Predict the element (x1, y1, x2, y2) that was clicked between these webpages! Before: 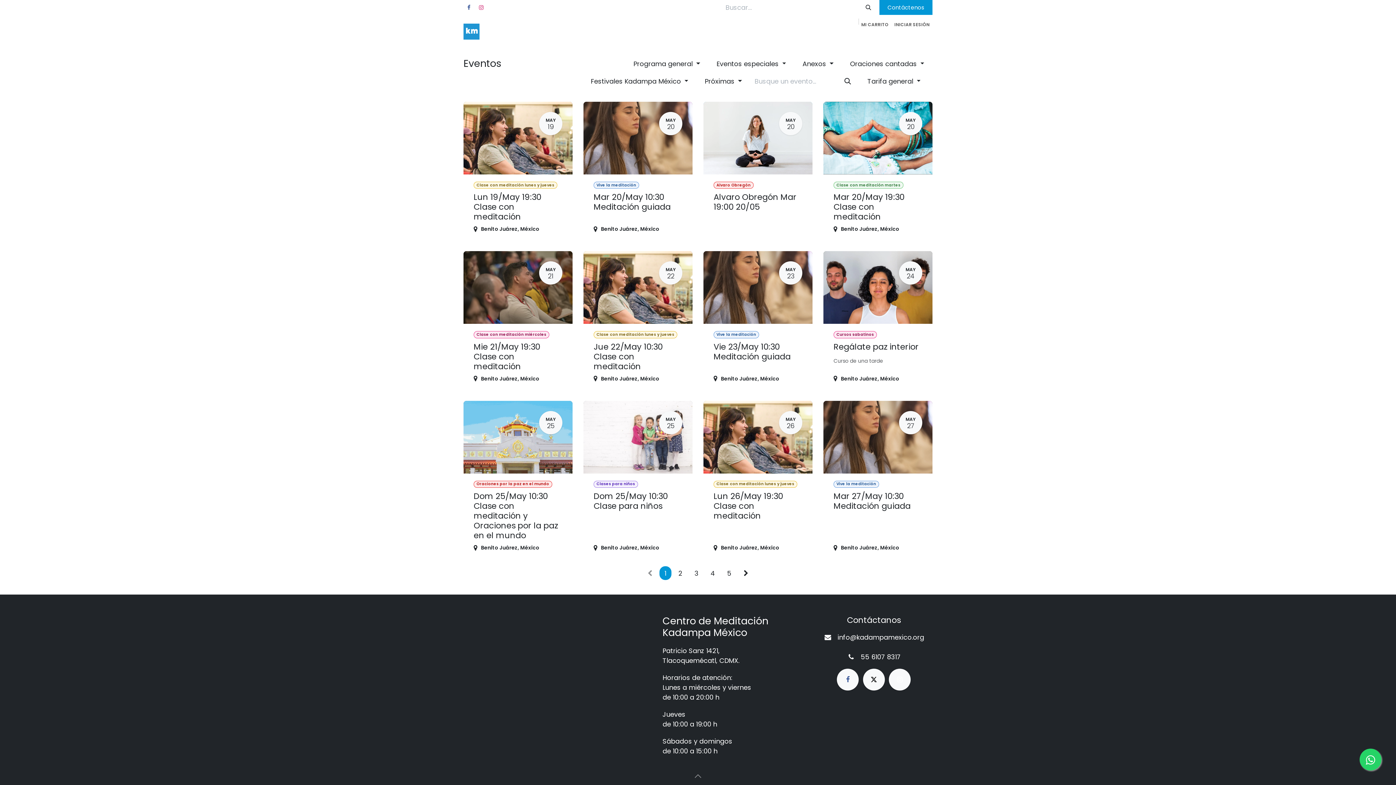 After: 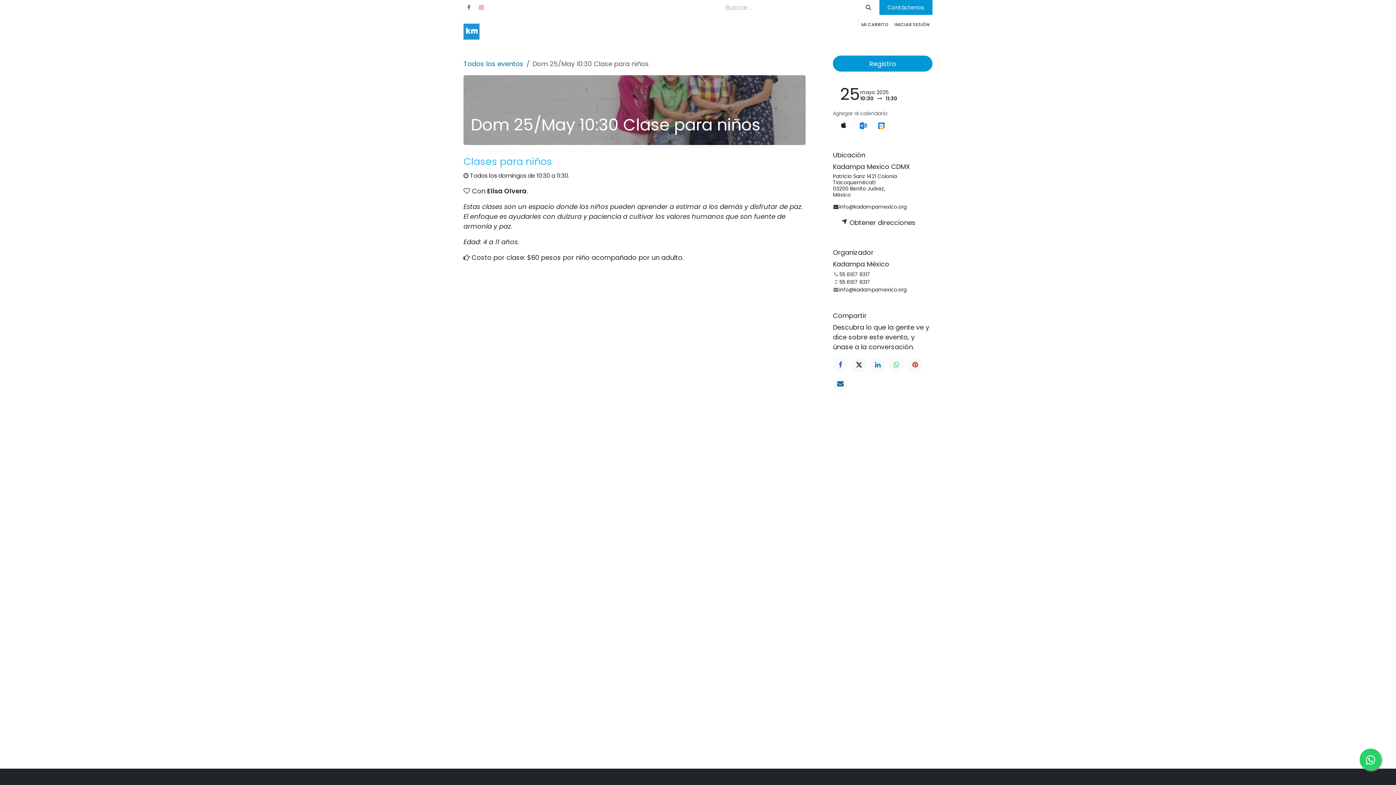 Action: label: MAY
25
Clases para niños
Dom 25/May 10:30 Clase para niños
Benito Juárez, México bbox: (583, 401, 692, 559)